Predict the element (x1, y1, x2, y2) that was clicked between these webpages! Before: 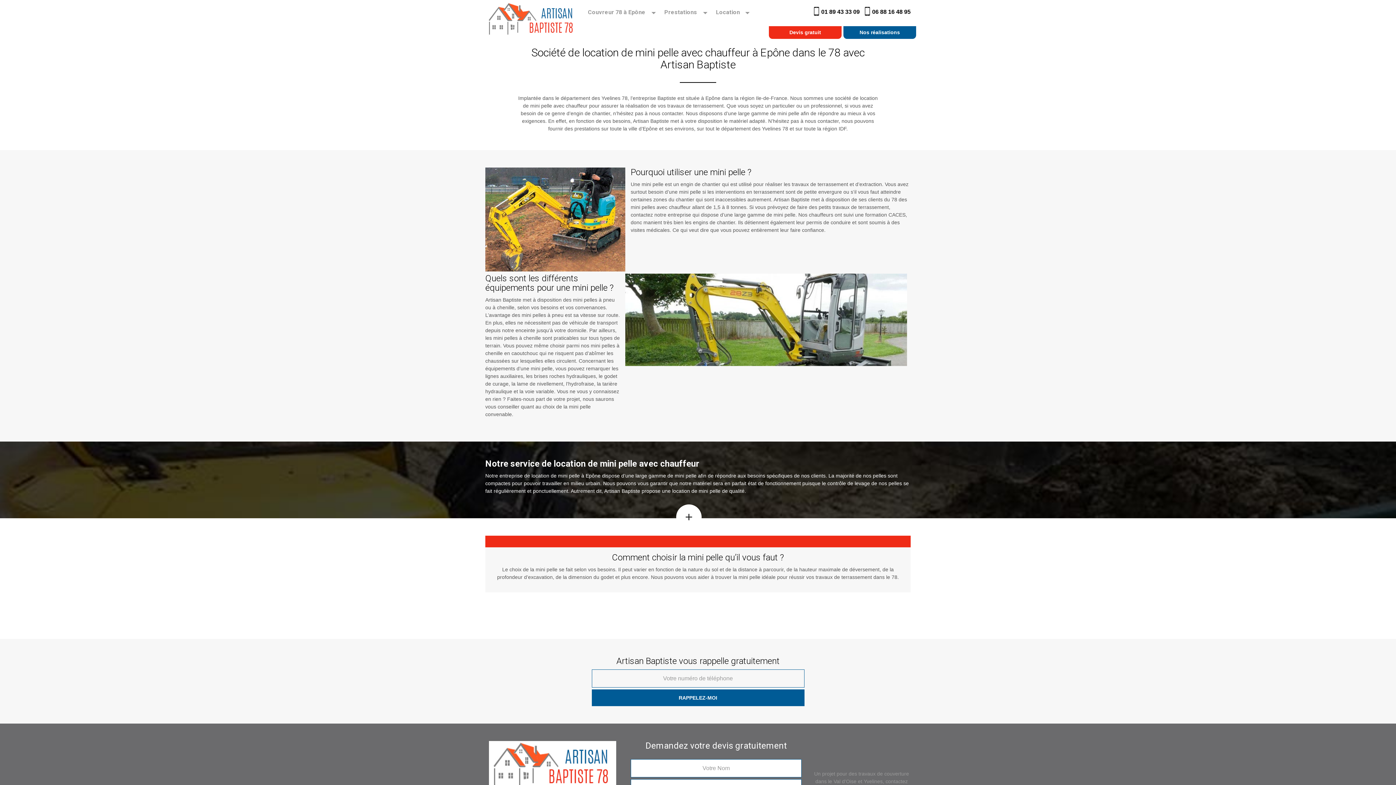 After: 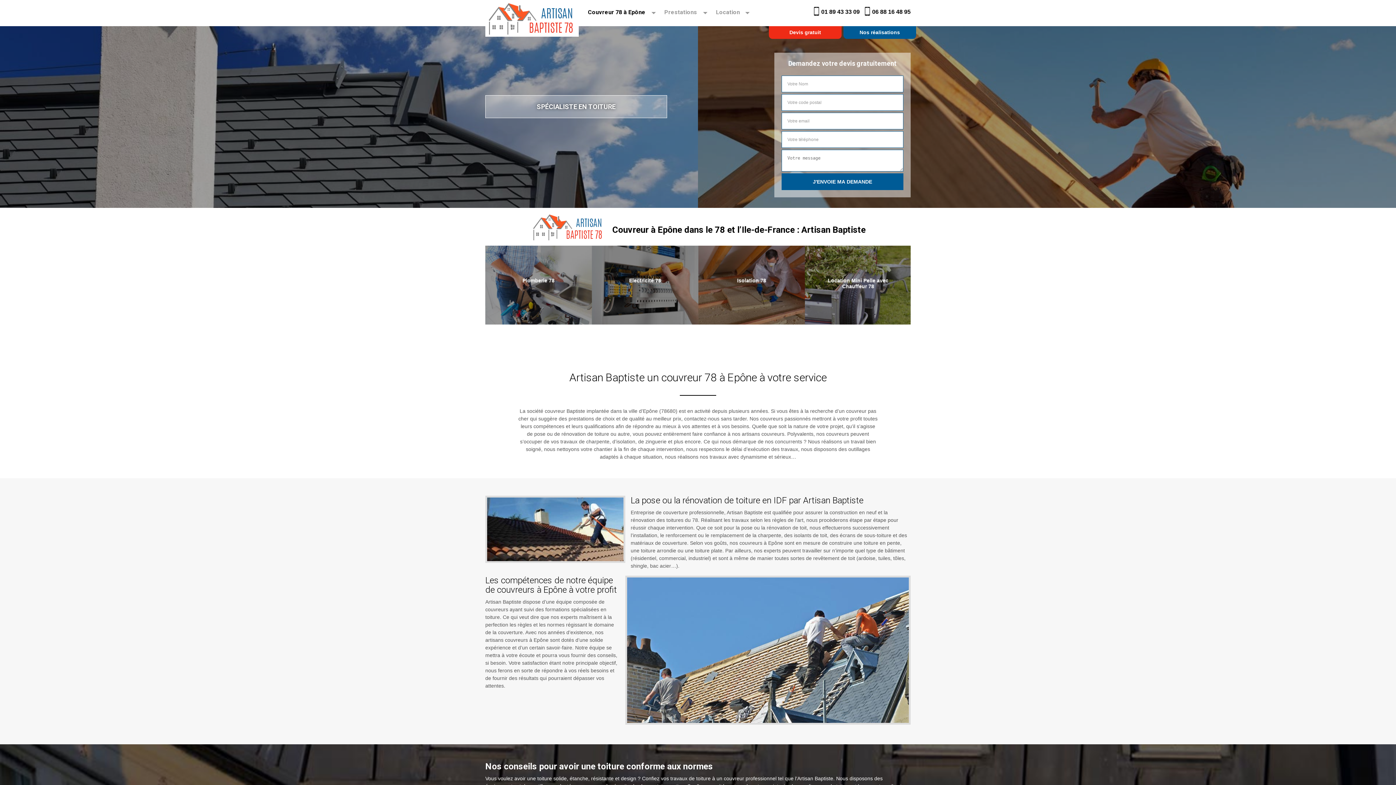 Action: bbox: (485, 0, 579, 26)